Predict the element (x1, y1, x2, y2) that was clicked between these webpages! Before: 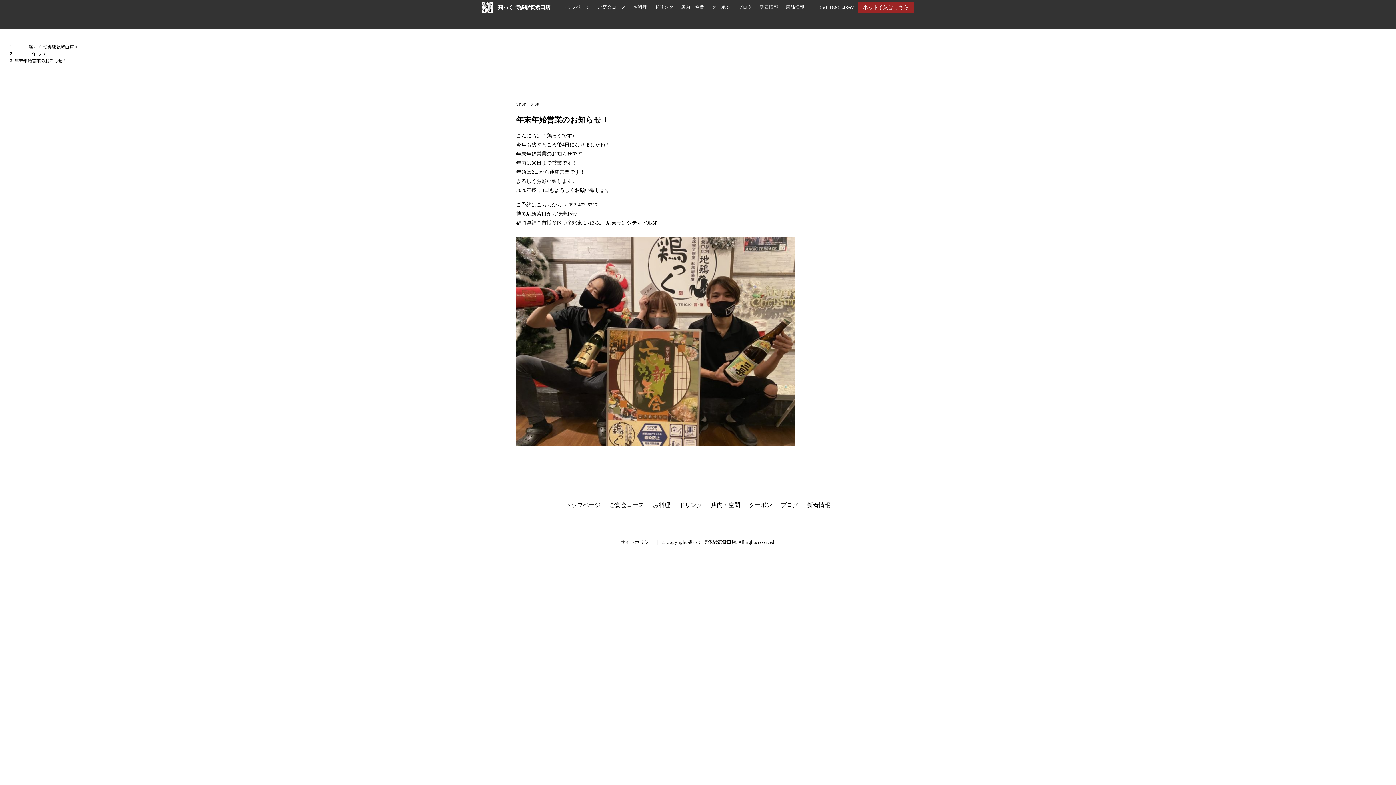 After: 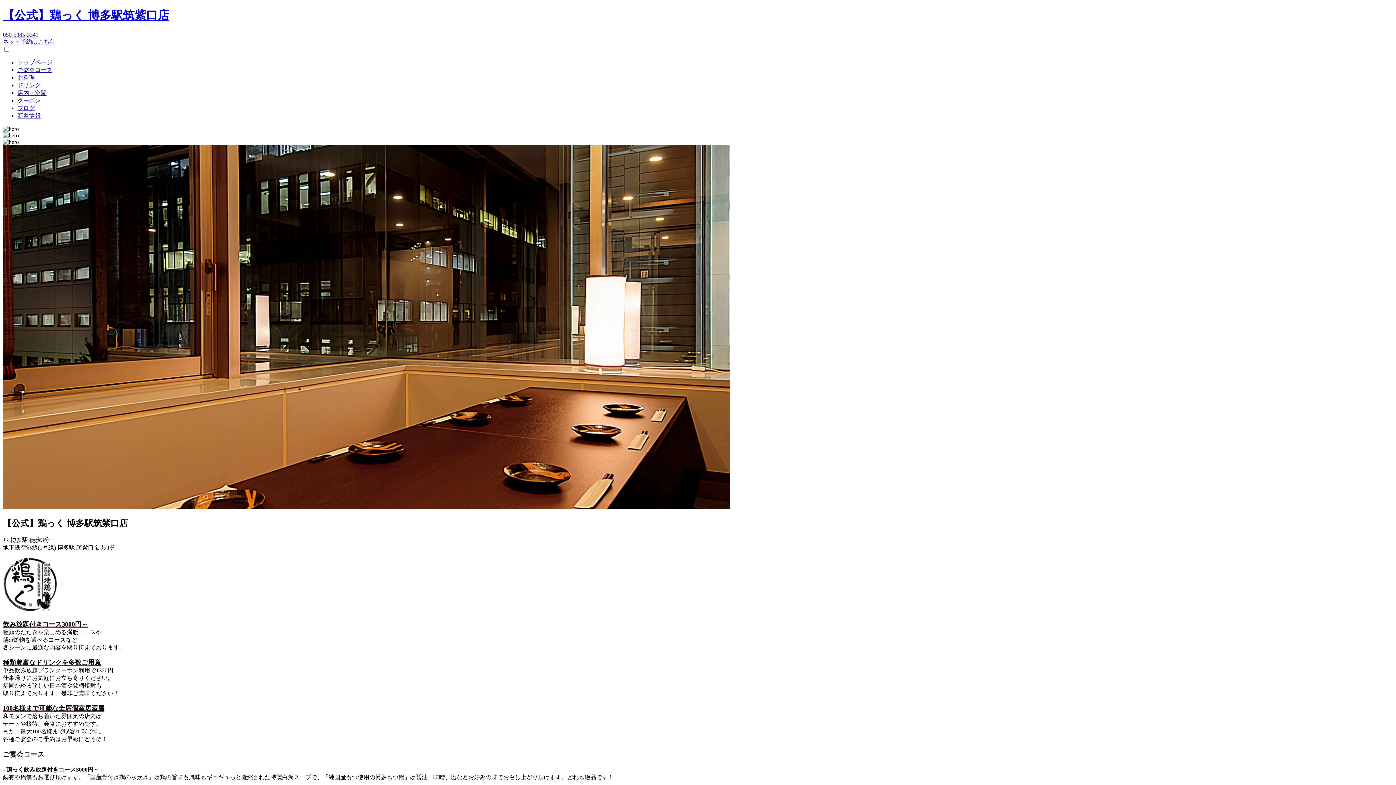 Action: bbox: (565, 500, 600, 509) label: トップページ